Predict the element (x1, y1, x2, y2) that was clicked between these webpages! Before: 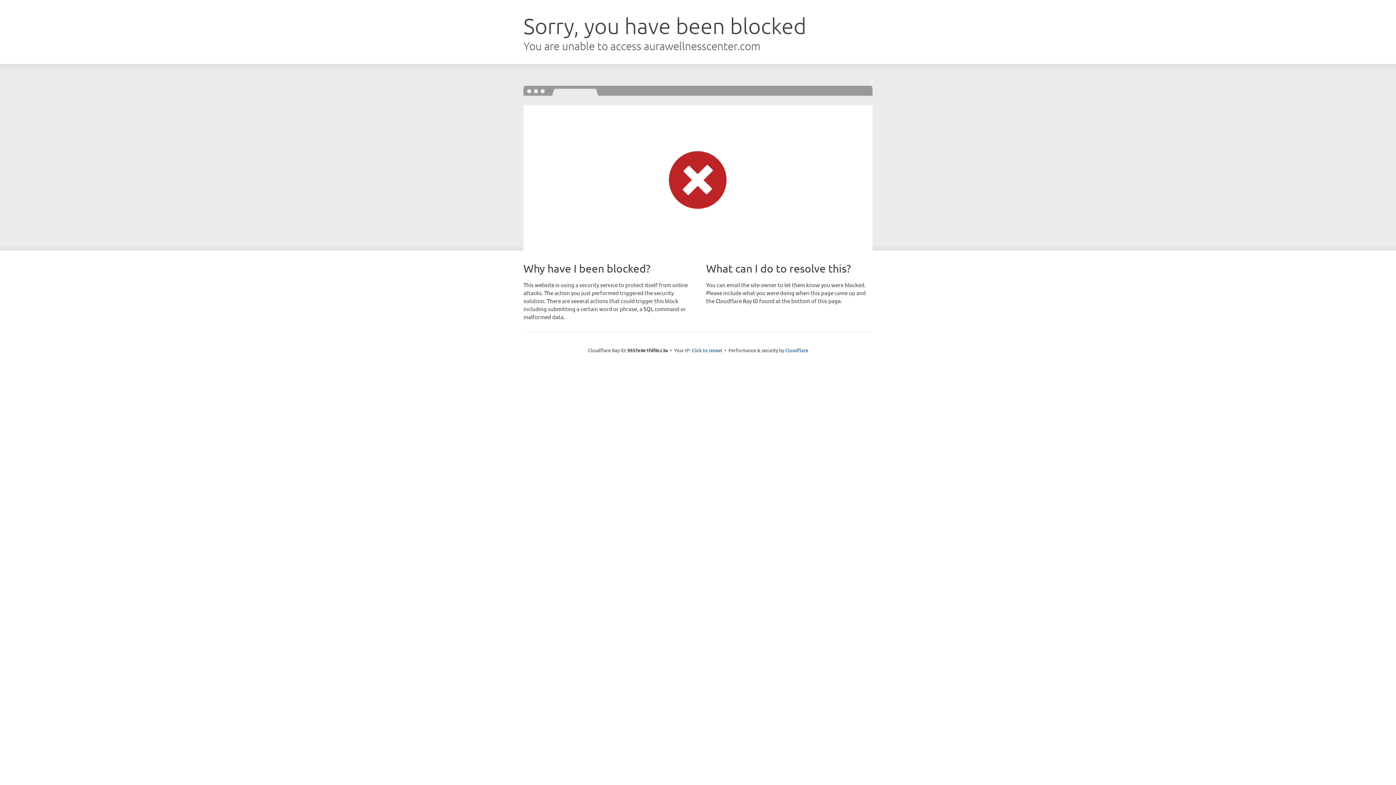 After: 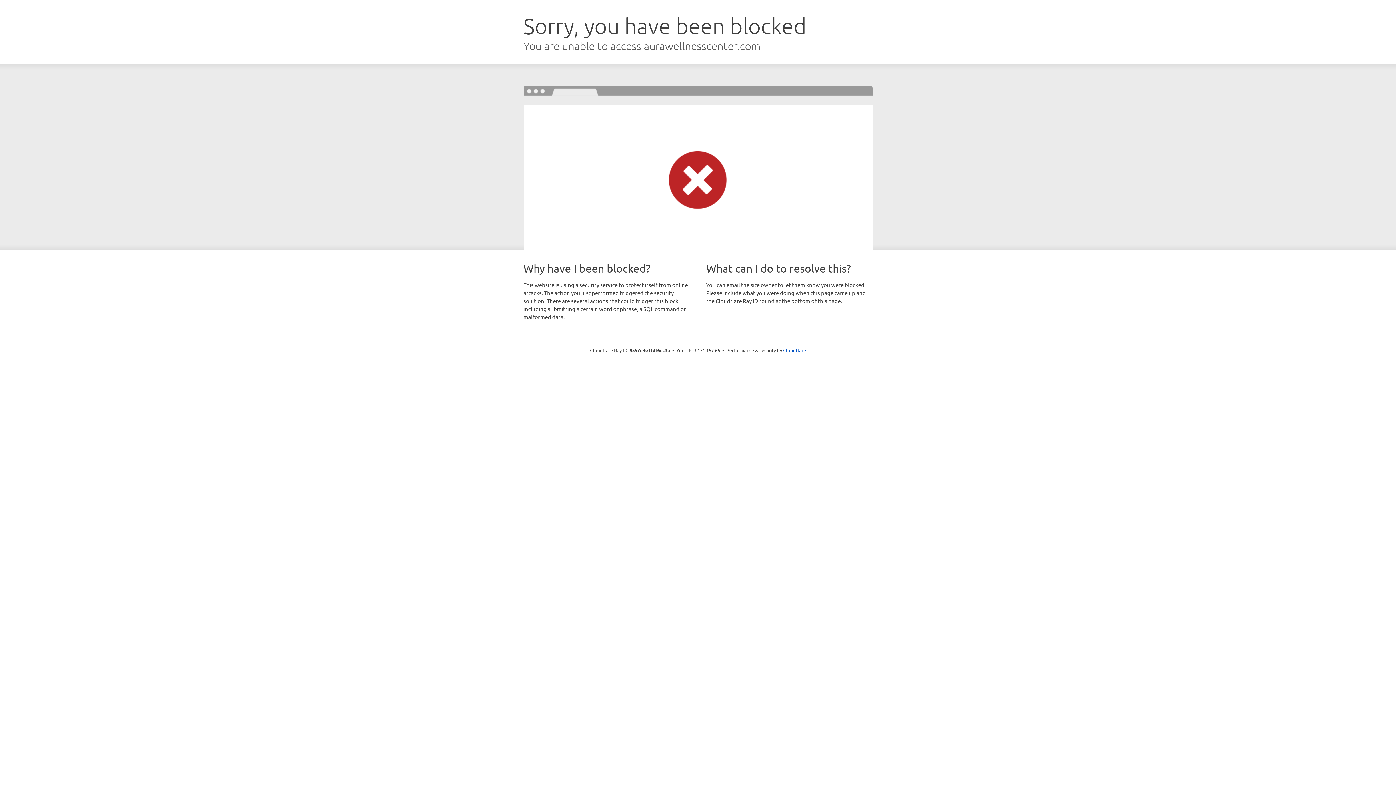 Action: label: Click to reveal bbox: (691, 346, 722, 353)